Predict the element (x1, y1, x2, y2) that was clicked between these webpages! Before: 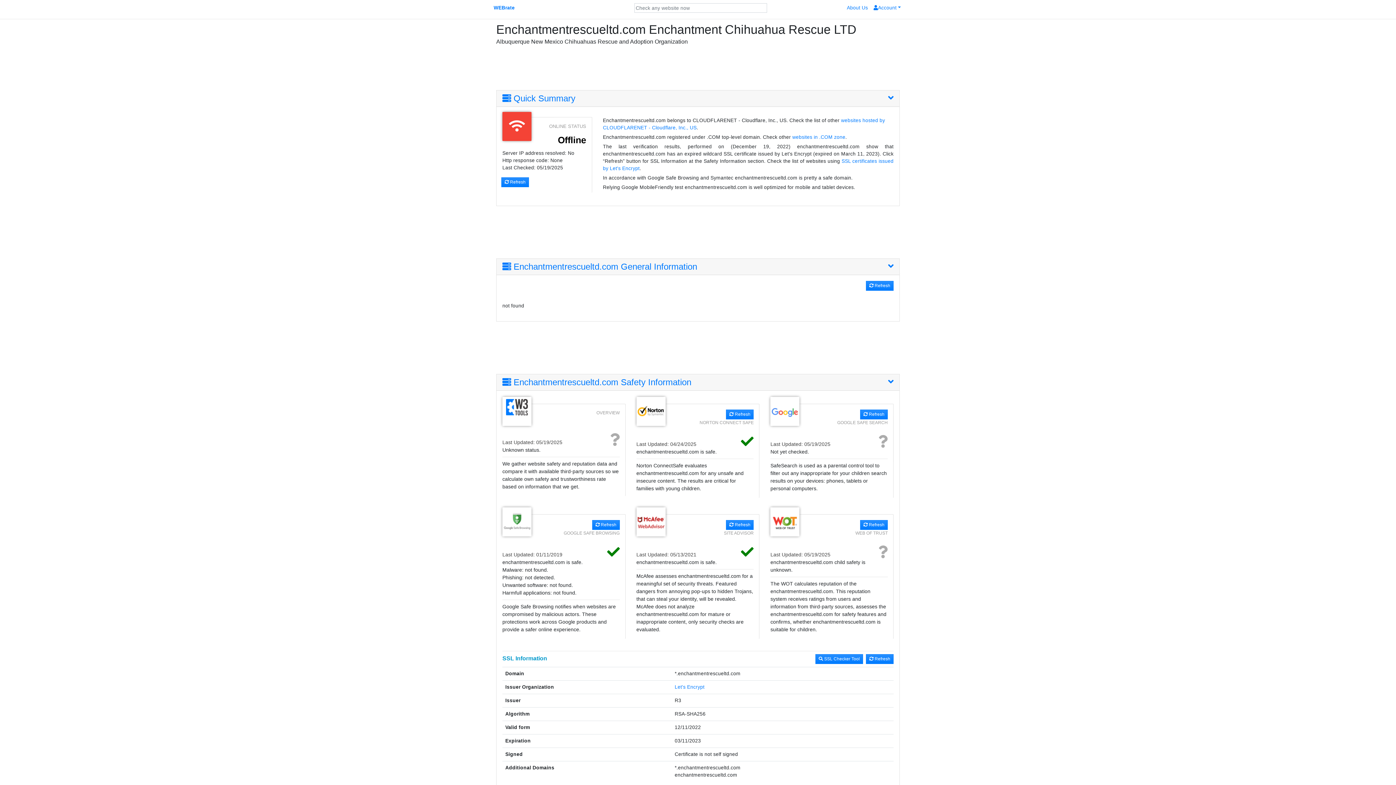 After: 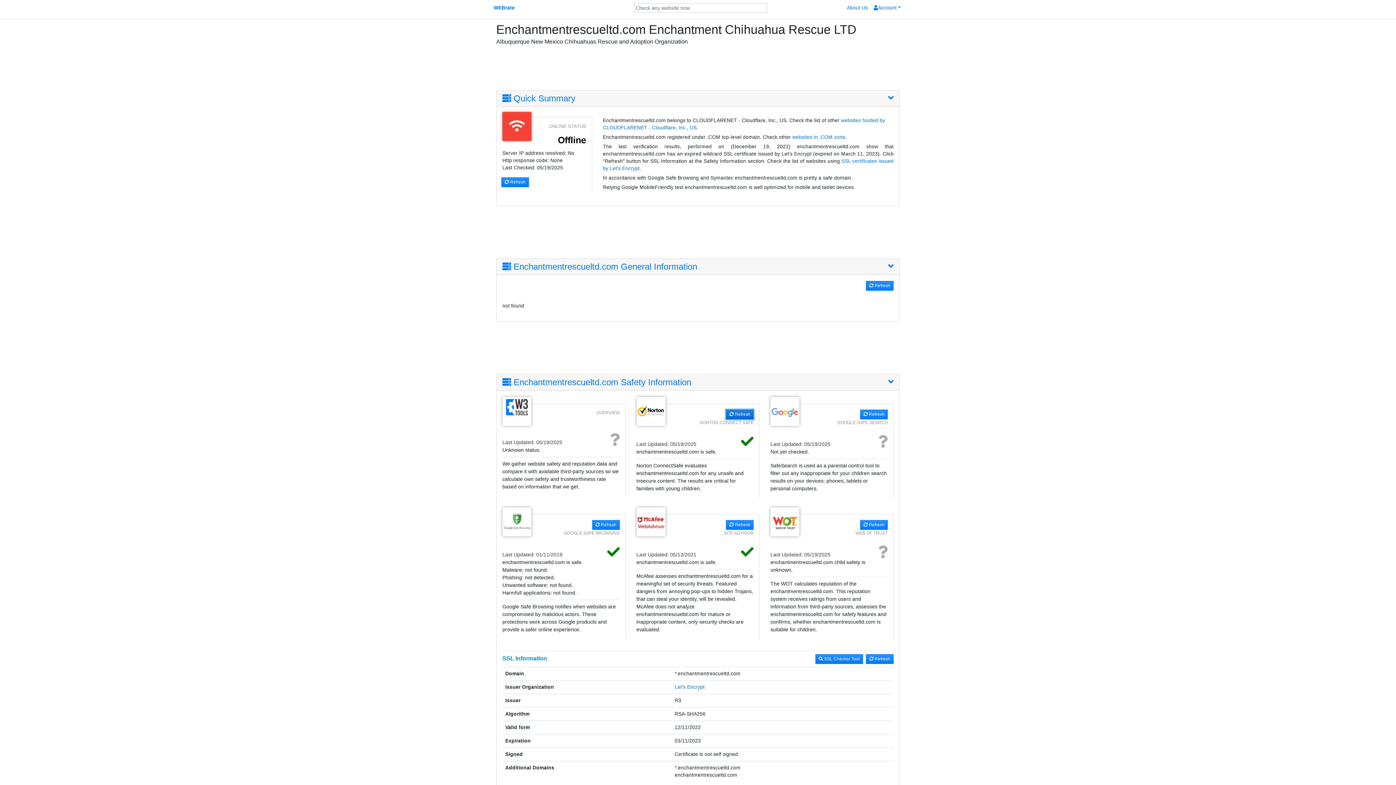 Action: label:  Refresh bbox: (726, 409, 753, 419)